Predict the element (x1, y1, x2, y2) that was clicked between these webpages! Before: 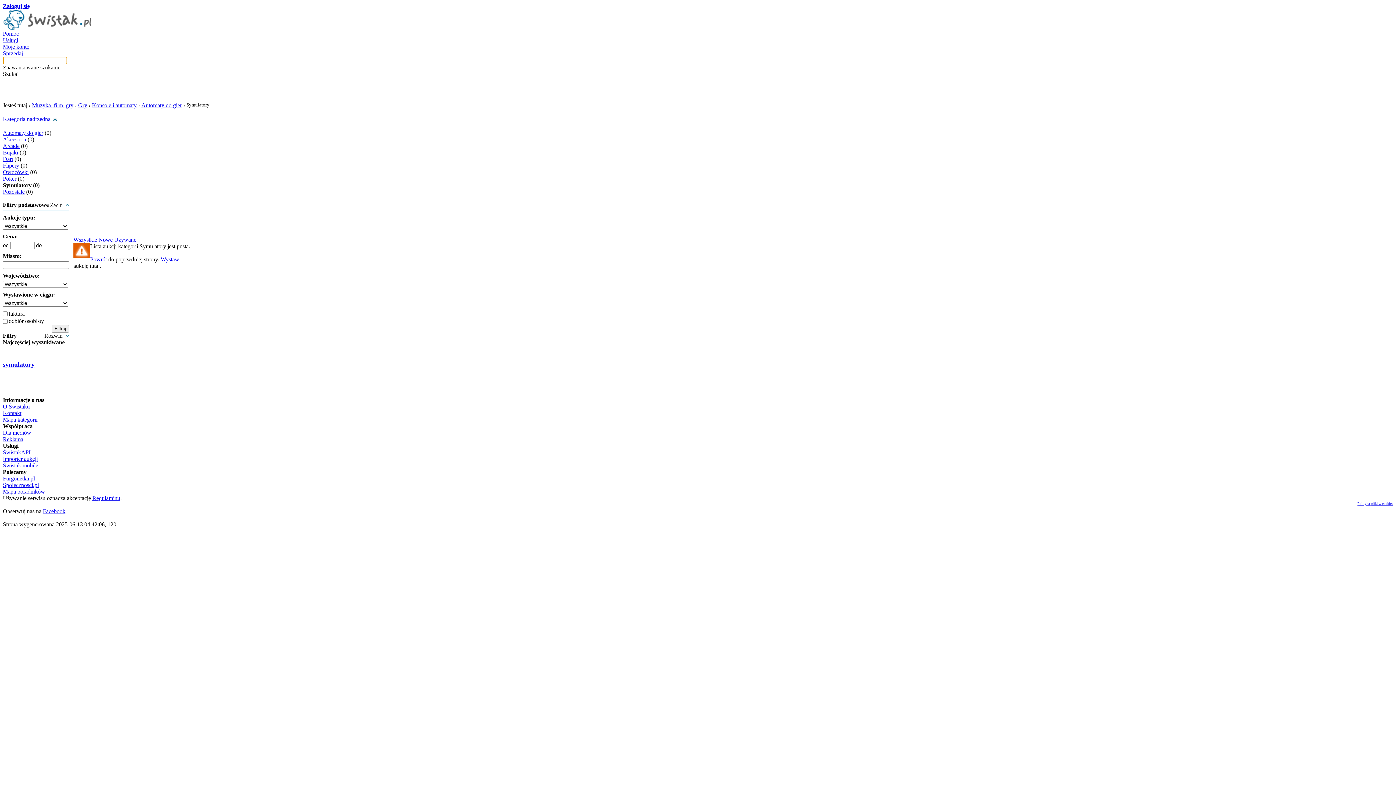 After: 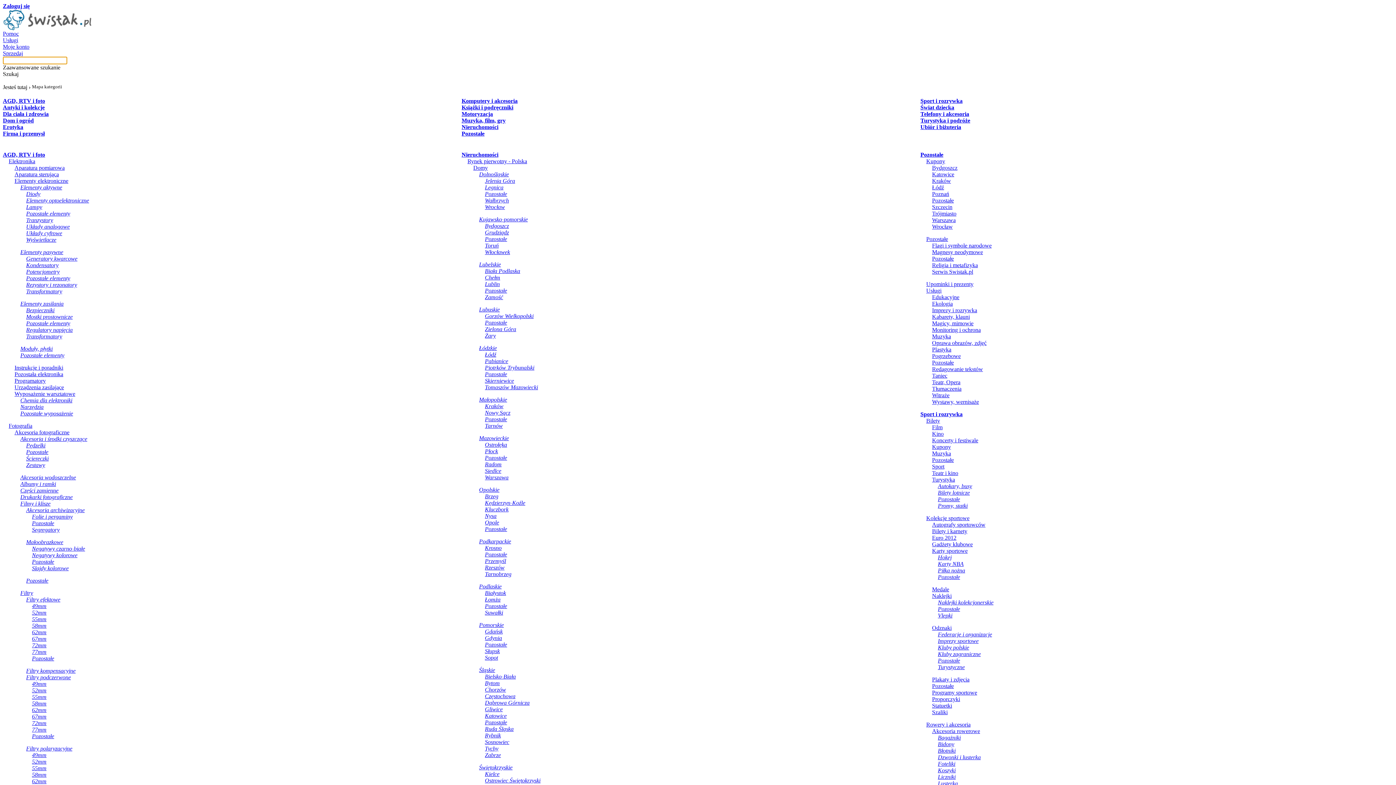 Action: label: Mapa kategorii bbox: (2, 416, 37, 422)